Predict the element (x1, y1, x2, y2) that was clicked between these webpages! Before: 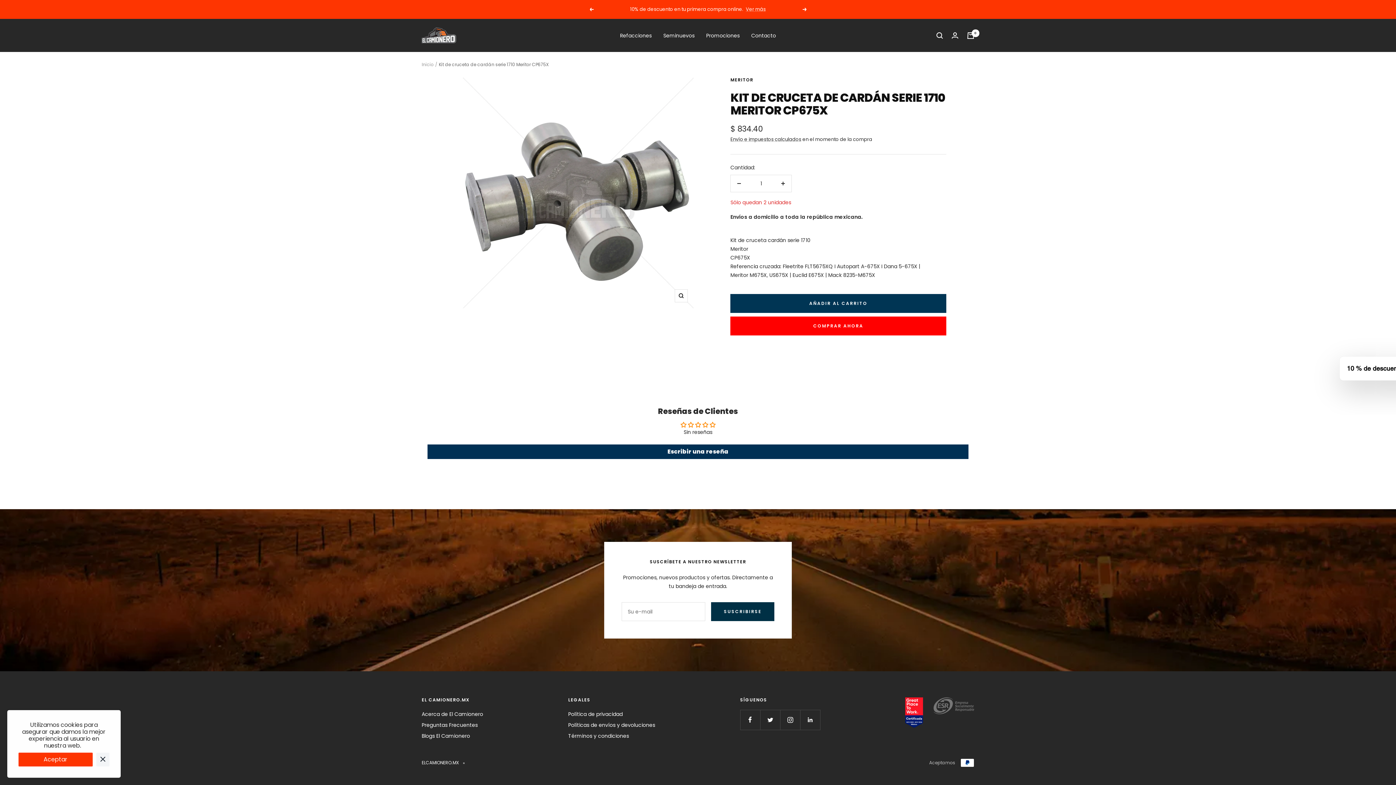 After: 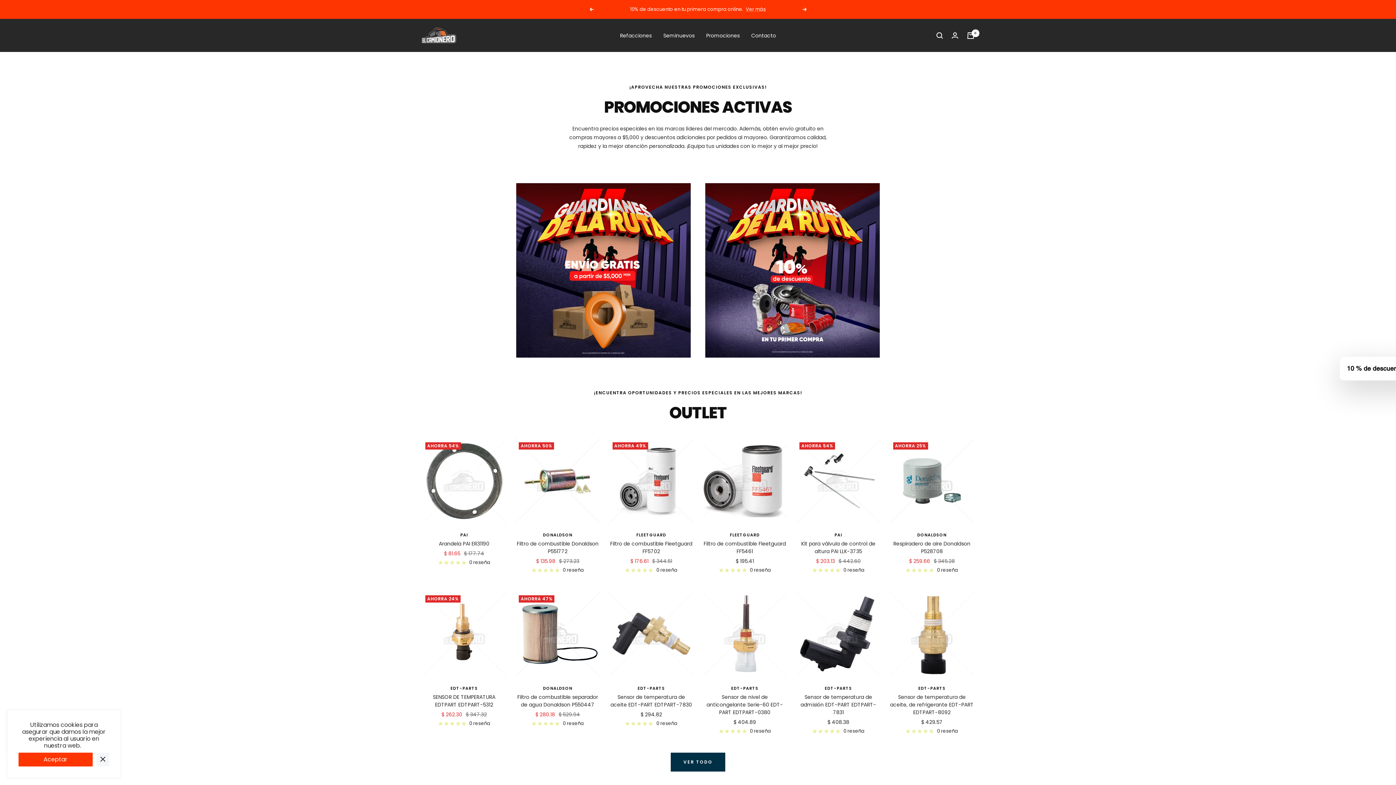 Action: bbox: (706, 31, 739, 39) label: Promociones